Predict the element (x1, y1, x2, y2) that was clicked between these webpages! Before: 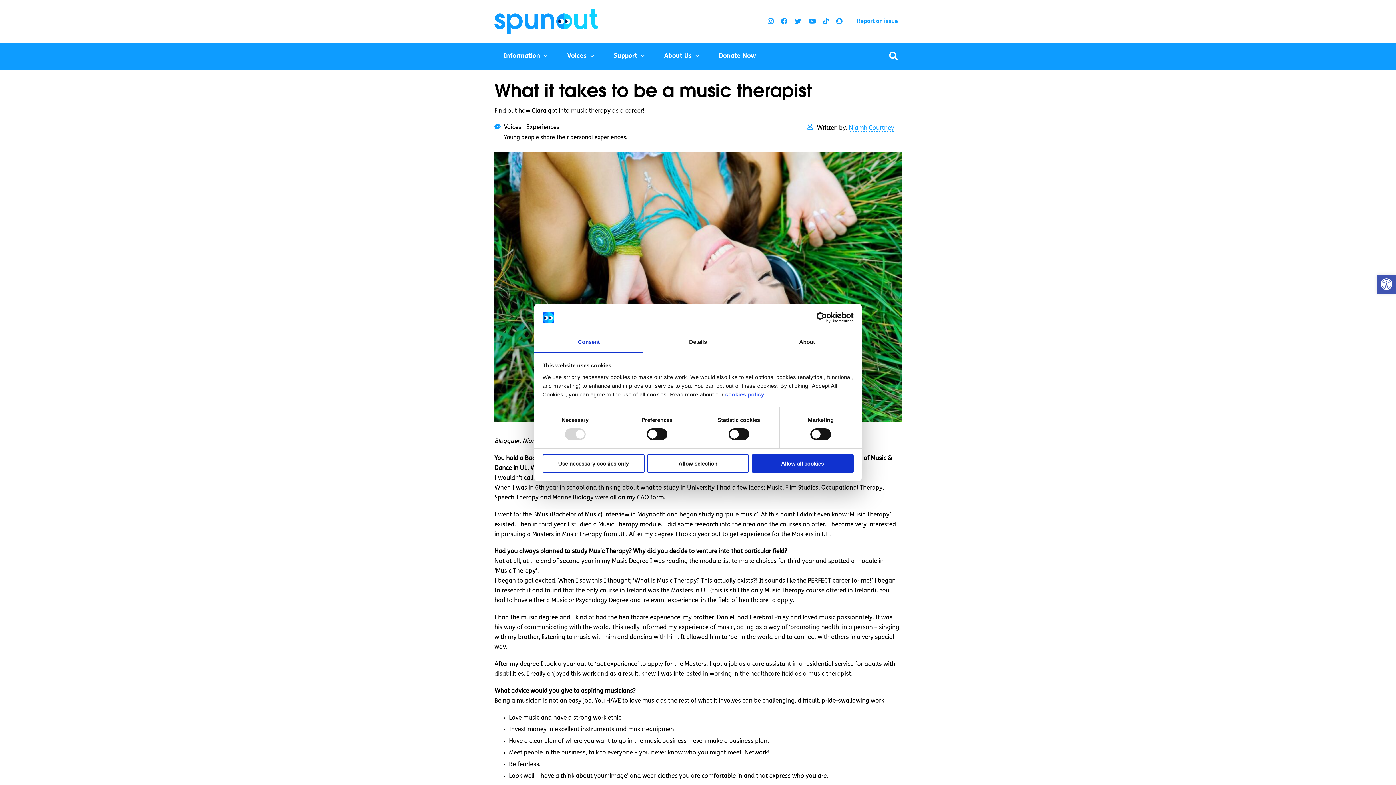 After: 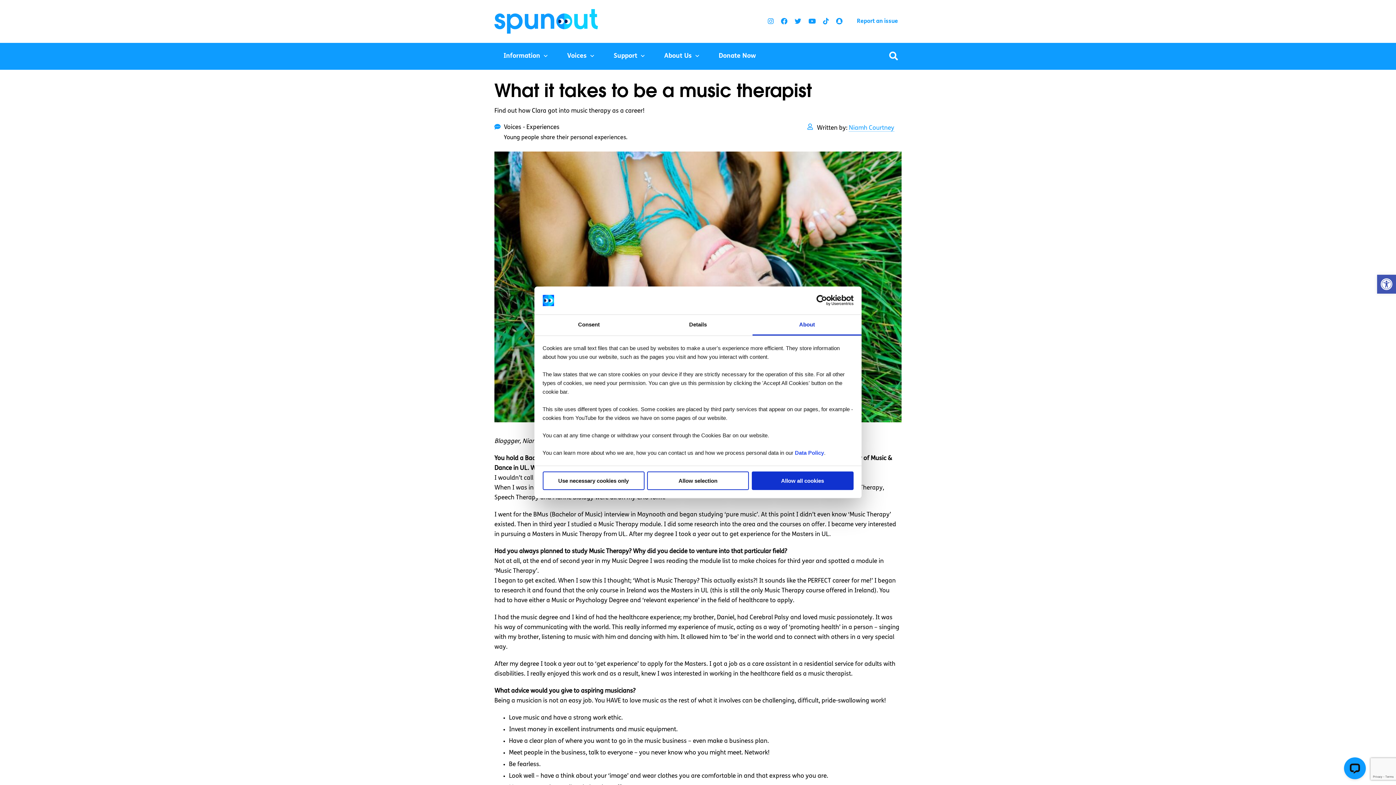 Action: label: About bbox: (752, 332, 861, 353)